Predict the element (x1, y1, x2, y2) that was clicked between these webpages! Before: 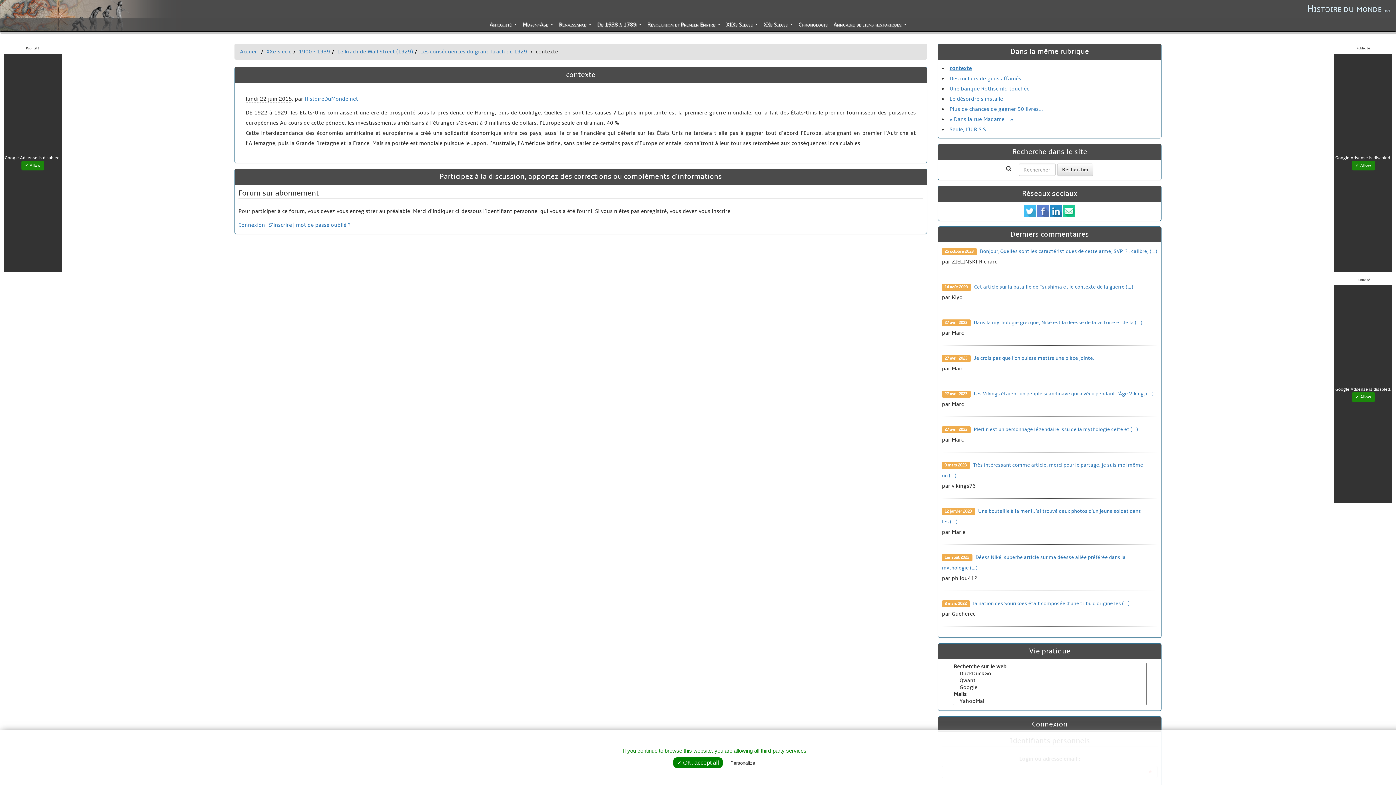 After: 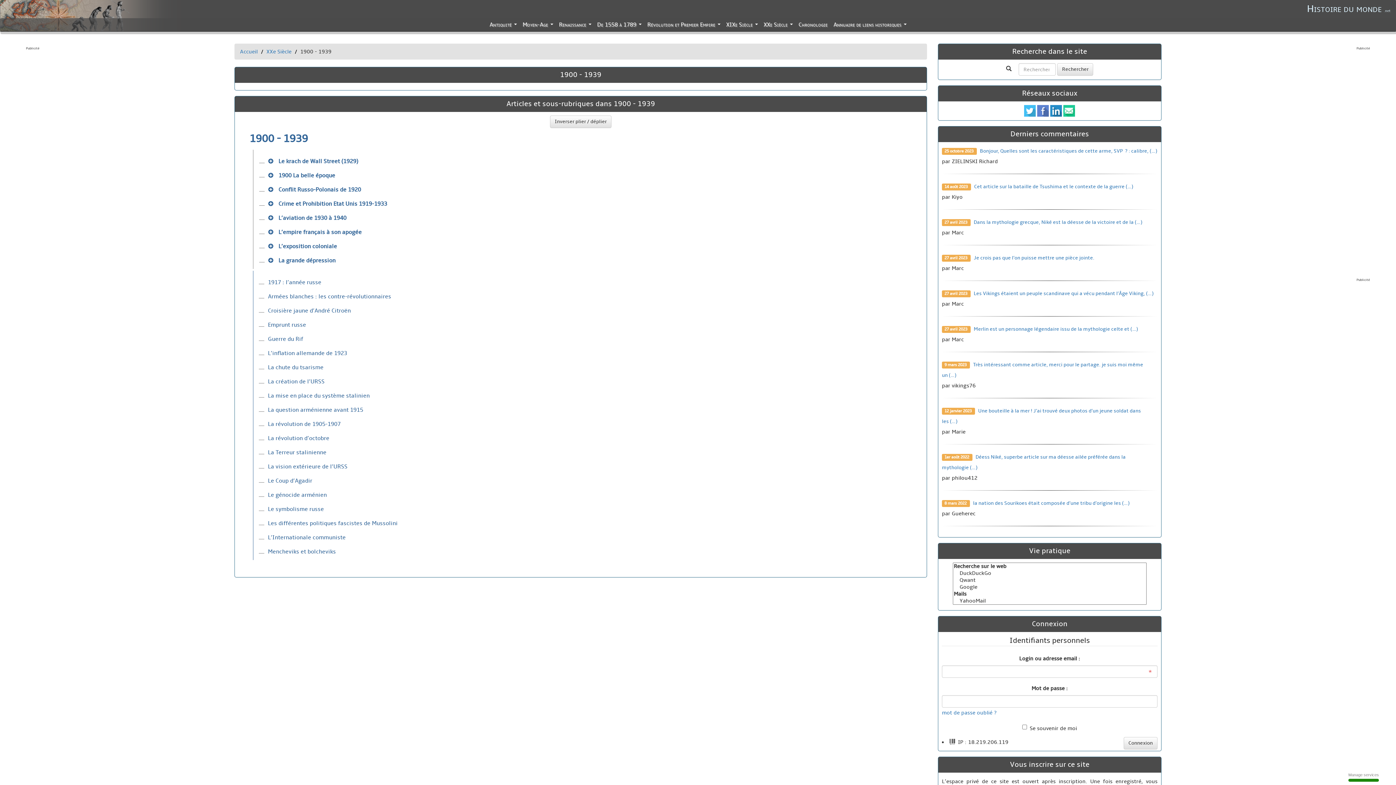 Action: label: 1900 - 1939 bbox: (298, 48, 330, 54)